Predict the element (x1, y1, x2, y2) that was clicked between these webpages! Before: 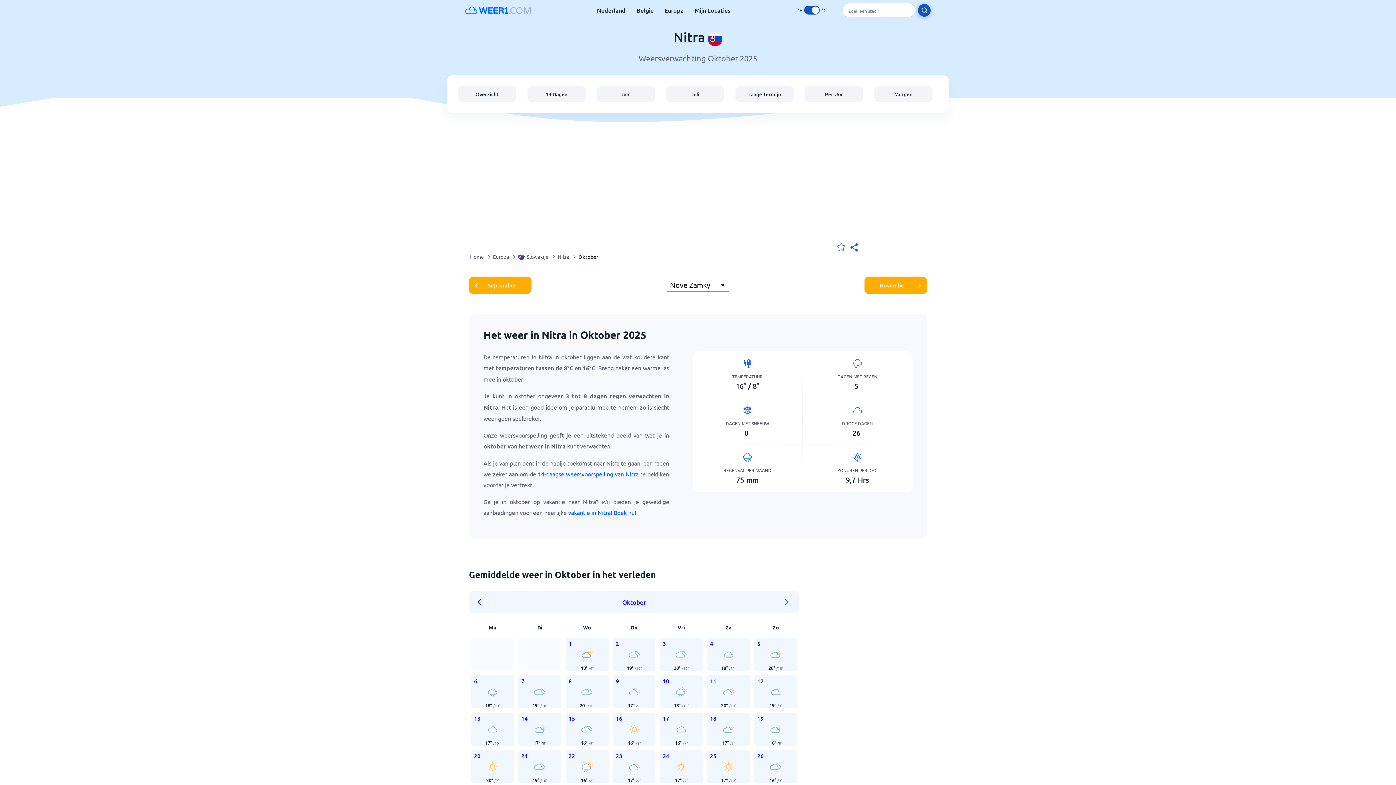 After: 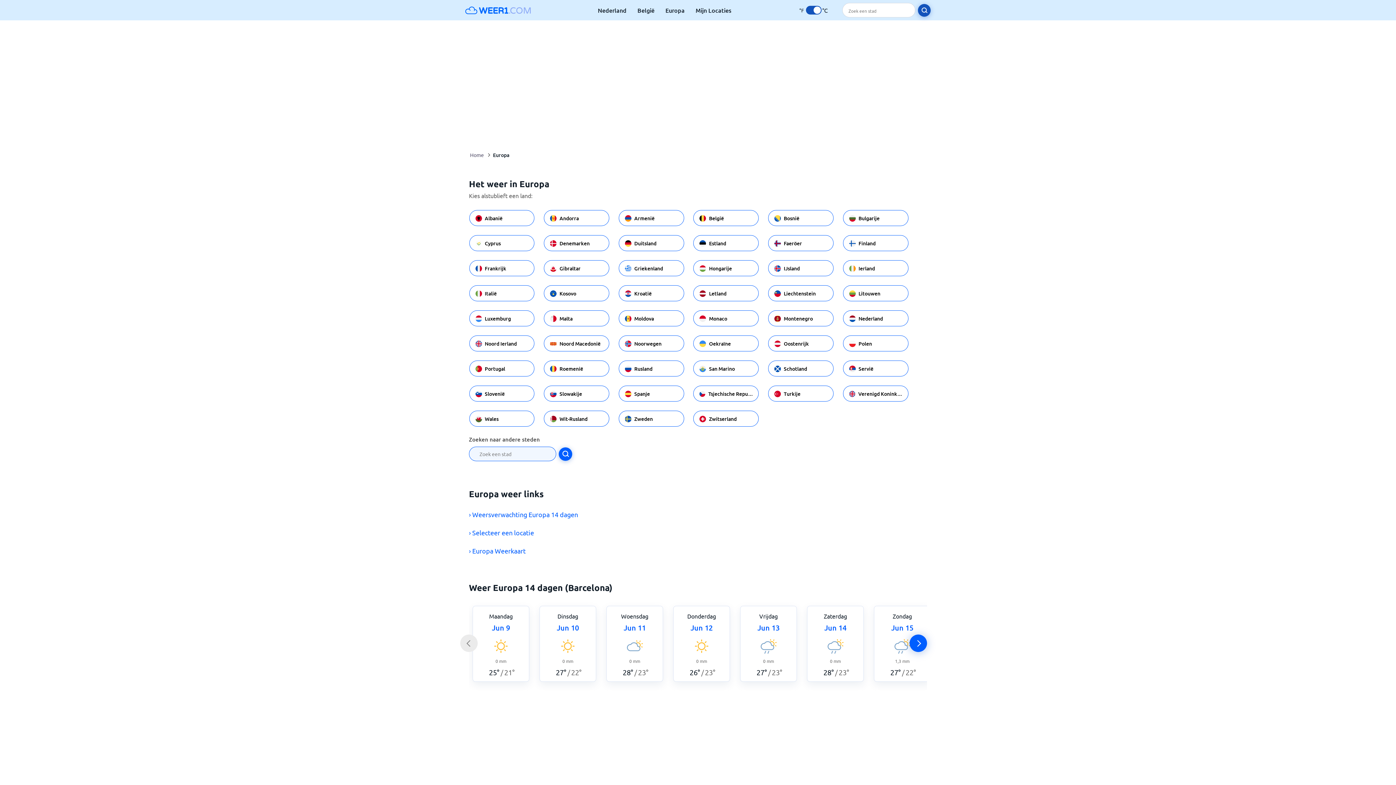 Action: bbox: (493, 248, 509, 265) label: Europa